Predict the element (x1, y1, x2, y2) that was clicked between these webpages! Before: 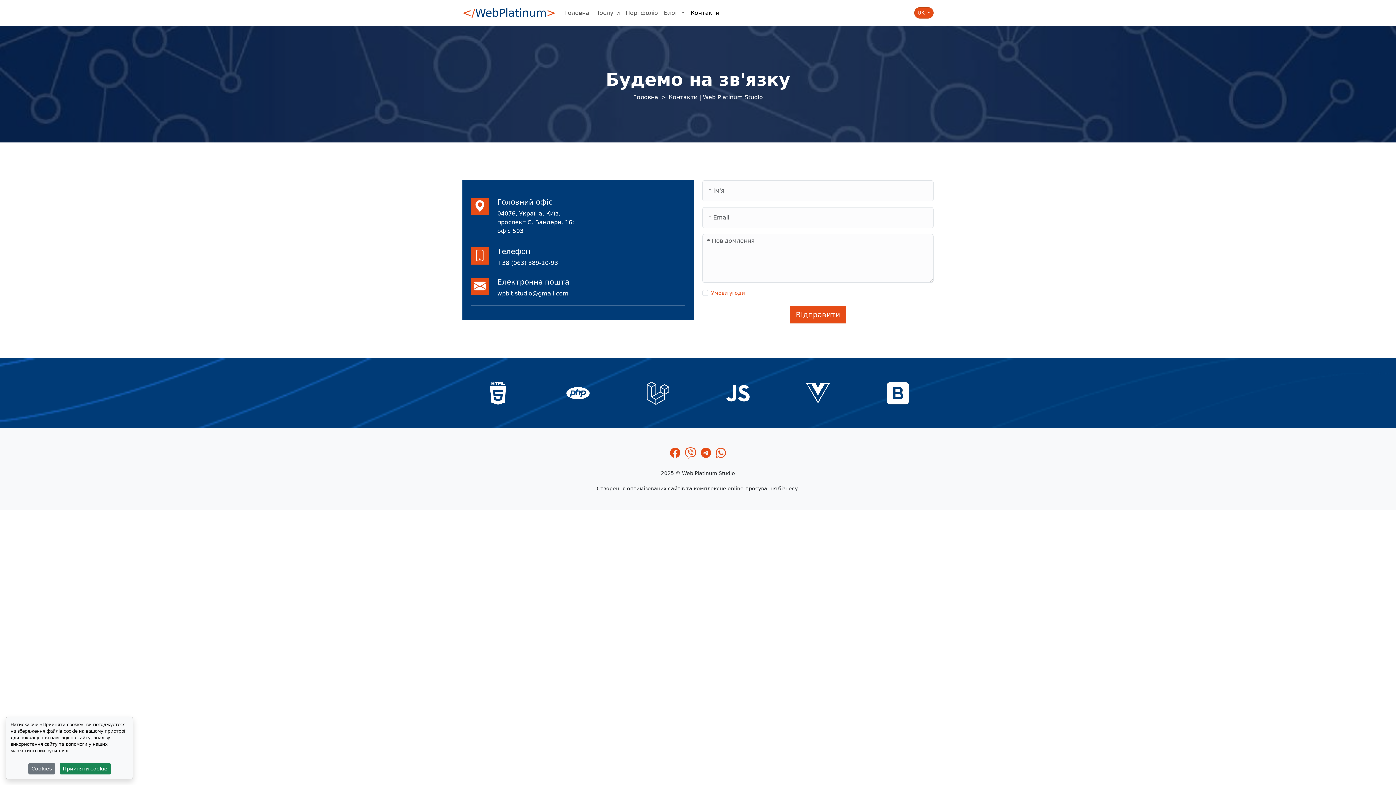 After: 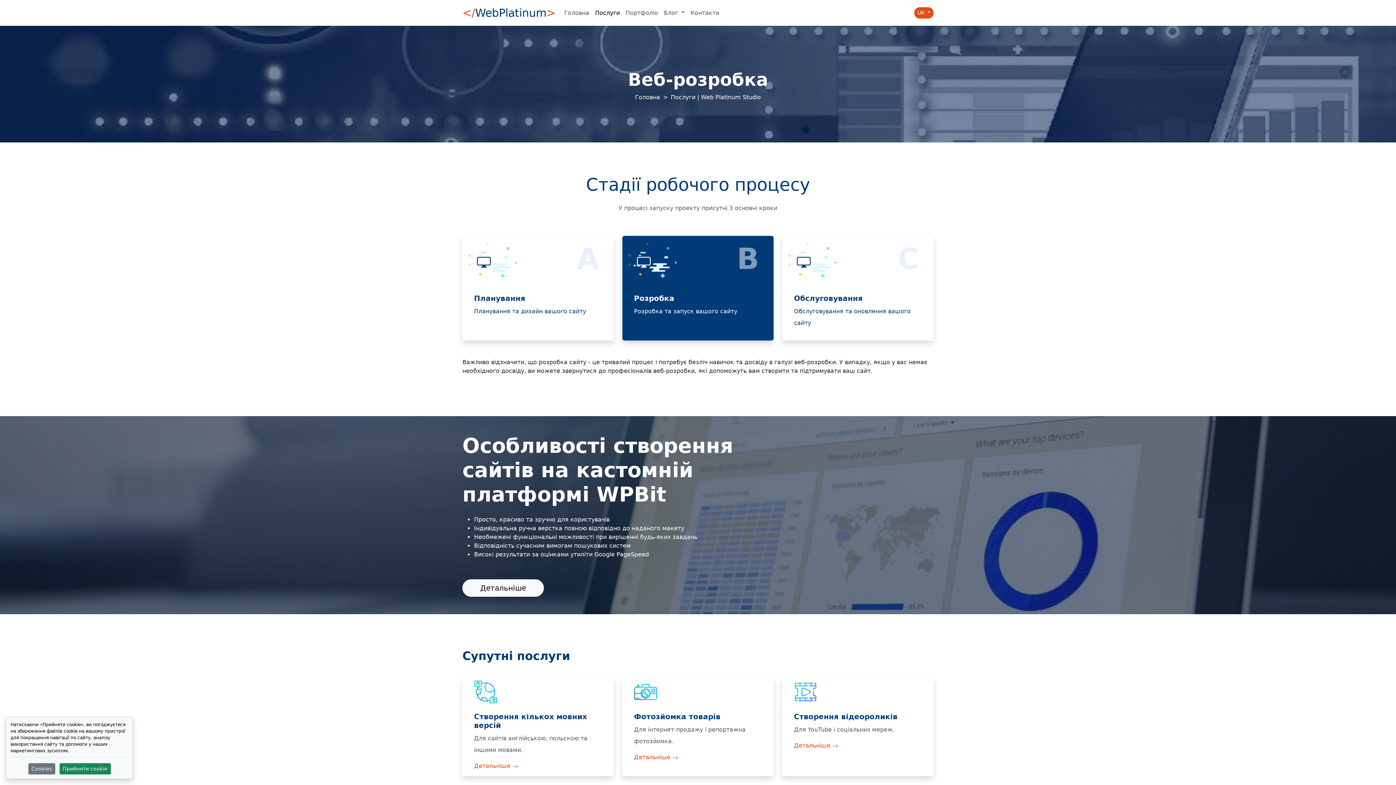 Action: label: Послуги bbox: (592, 5, 622, 20)